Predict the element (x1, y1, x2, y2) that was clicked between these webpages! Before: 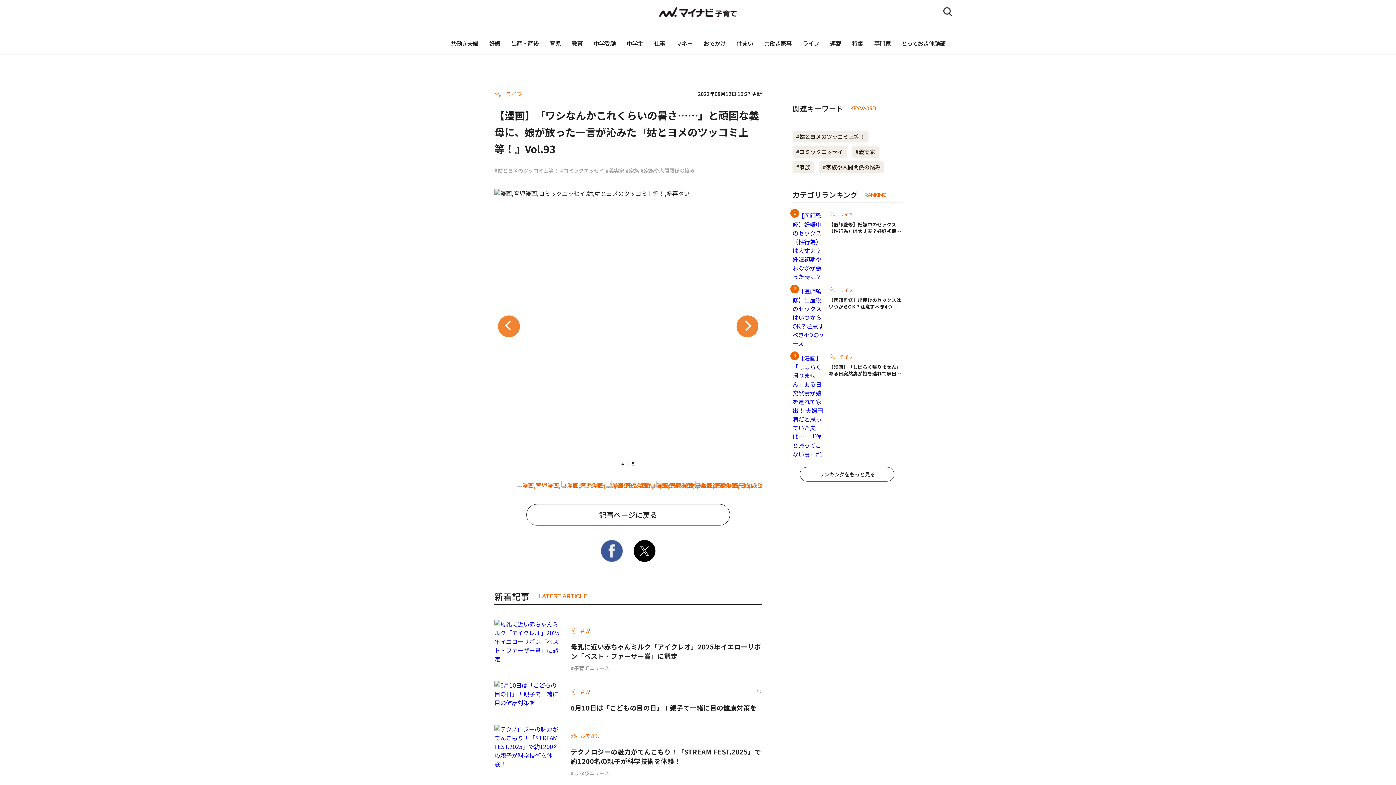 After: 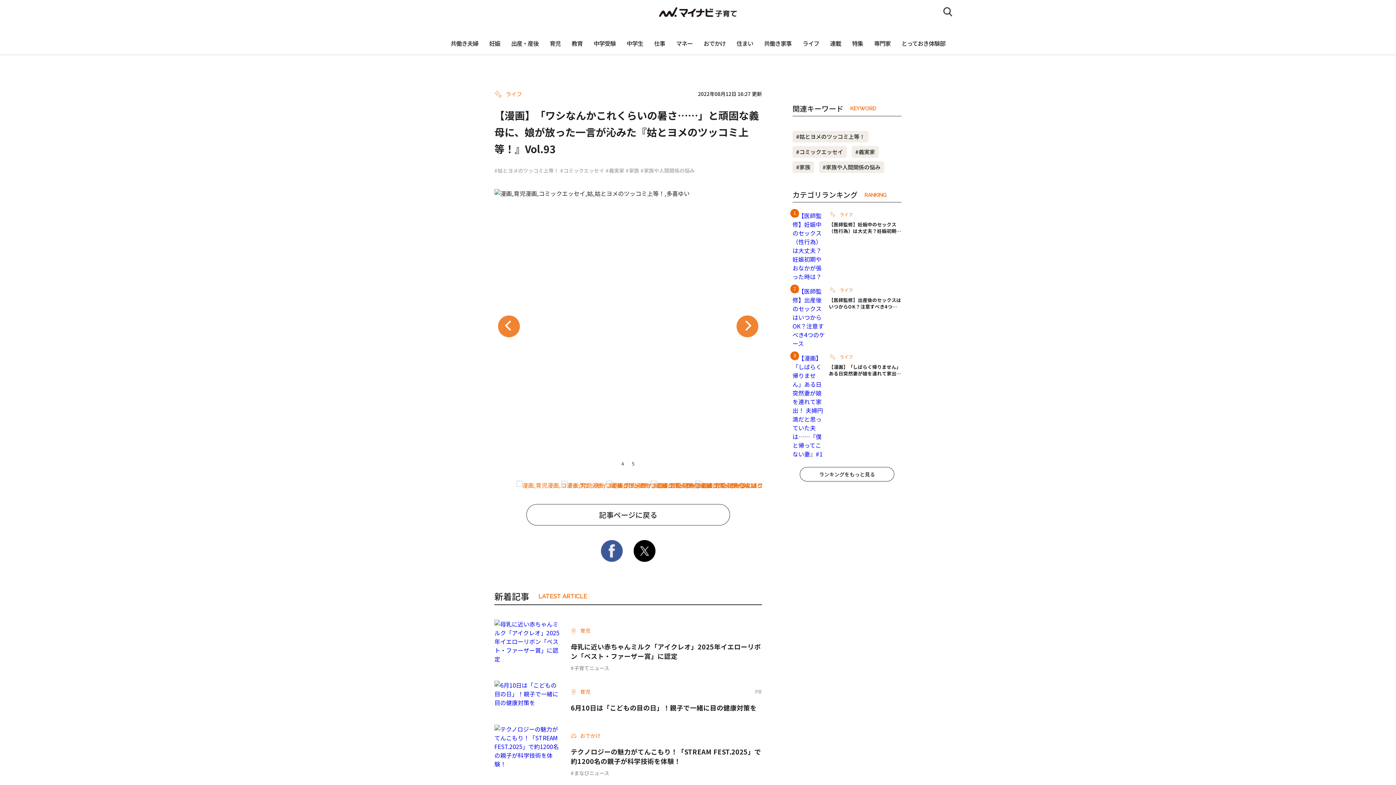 Action: bbox: (601, 540, 622, 549)